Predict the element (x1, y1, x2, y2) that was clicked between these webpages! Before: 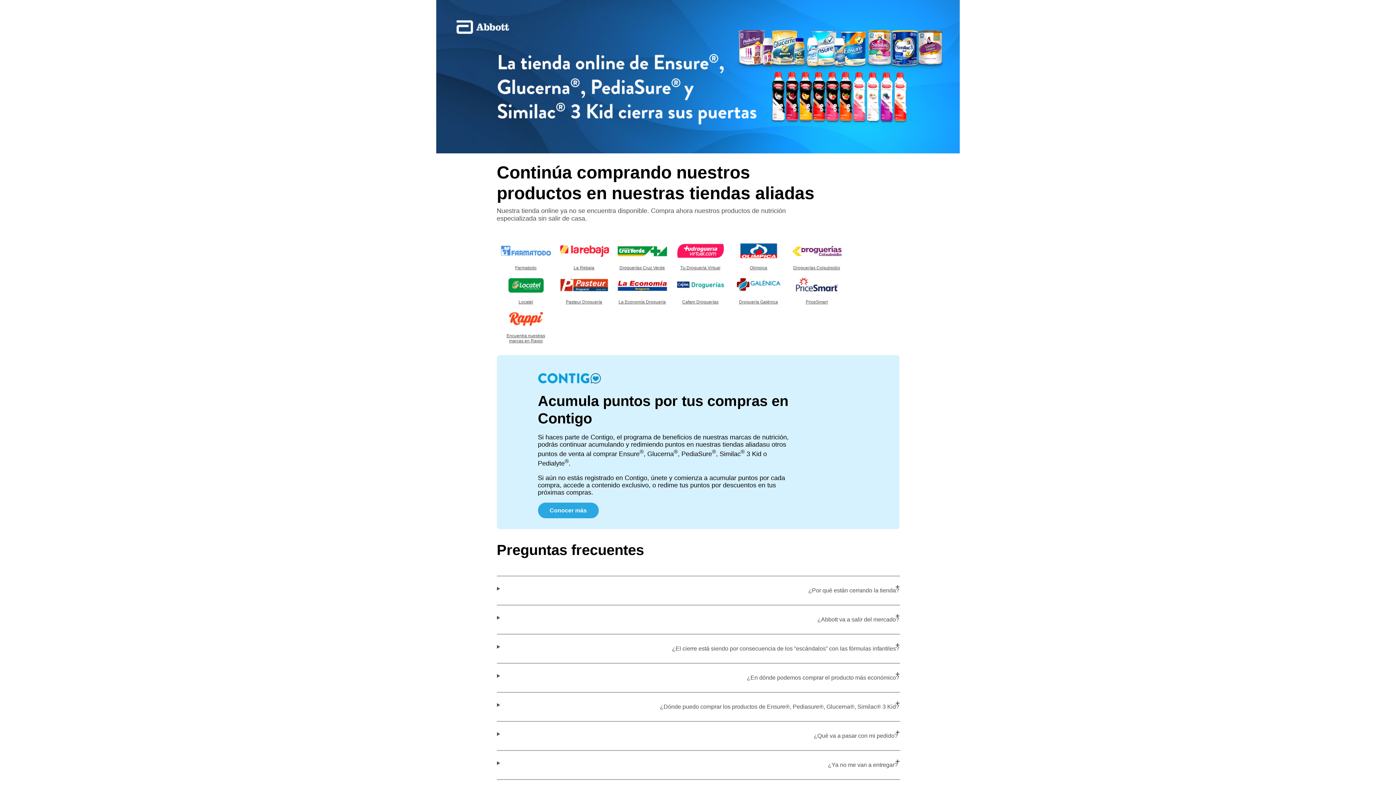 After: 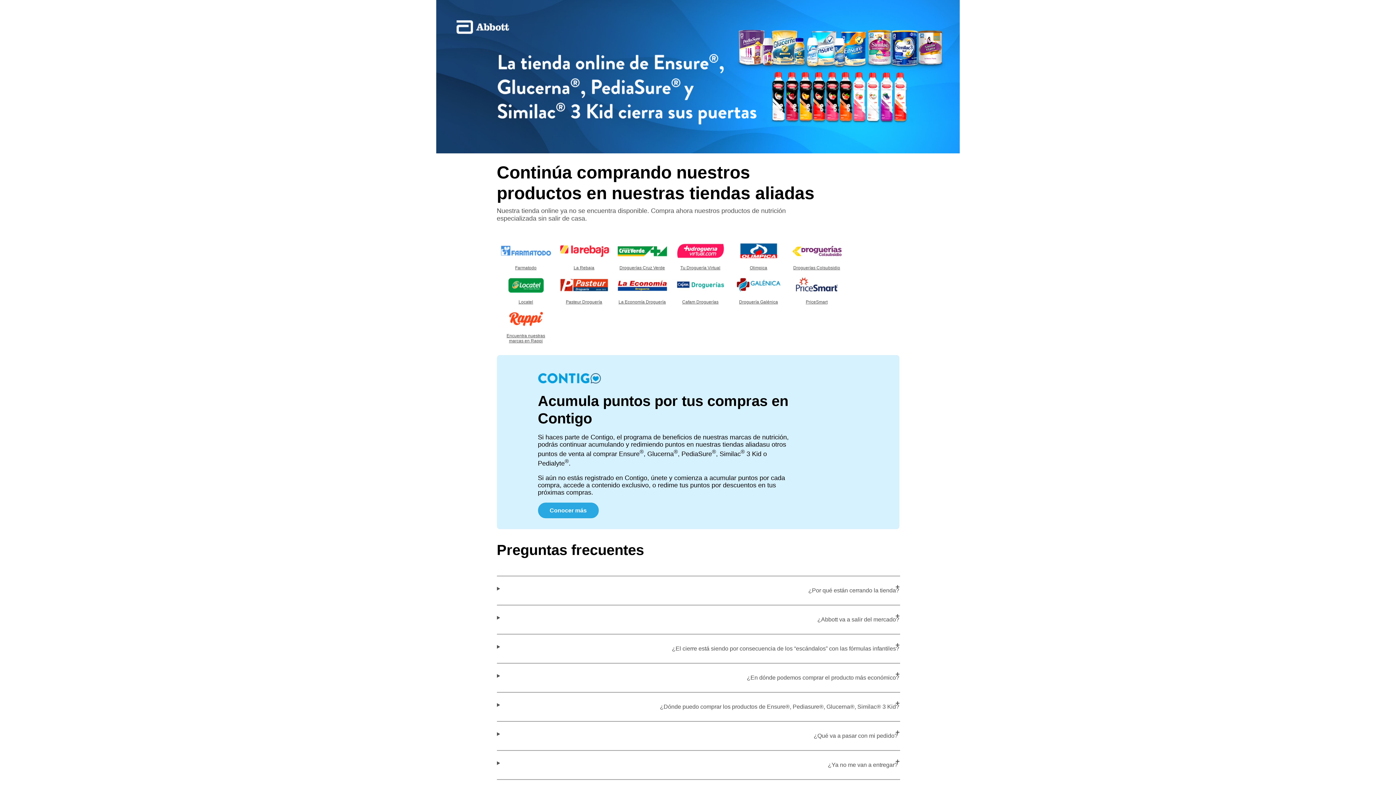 Action: label: PriceSmart bbox: (787, 274, 846, 308)